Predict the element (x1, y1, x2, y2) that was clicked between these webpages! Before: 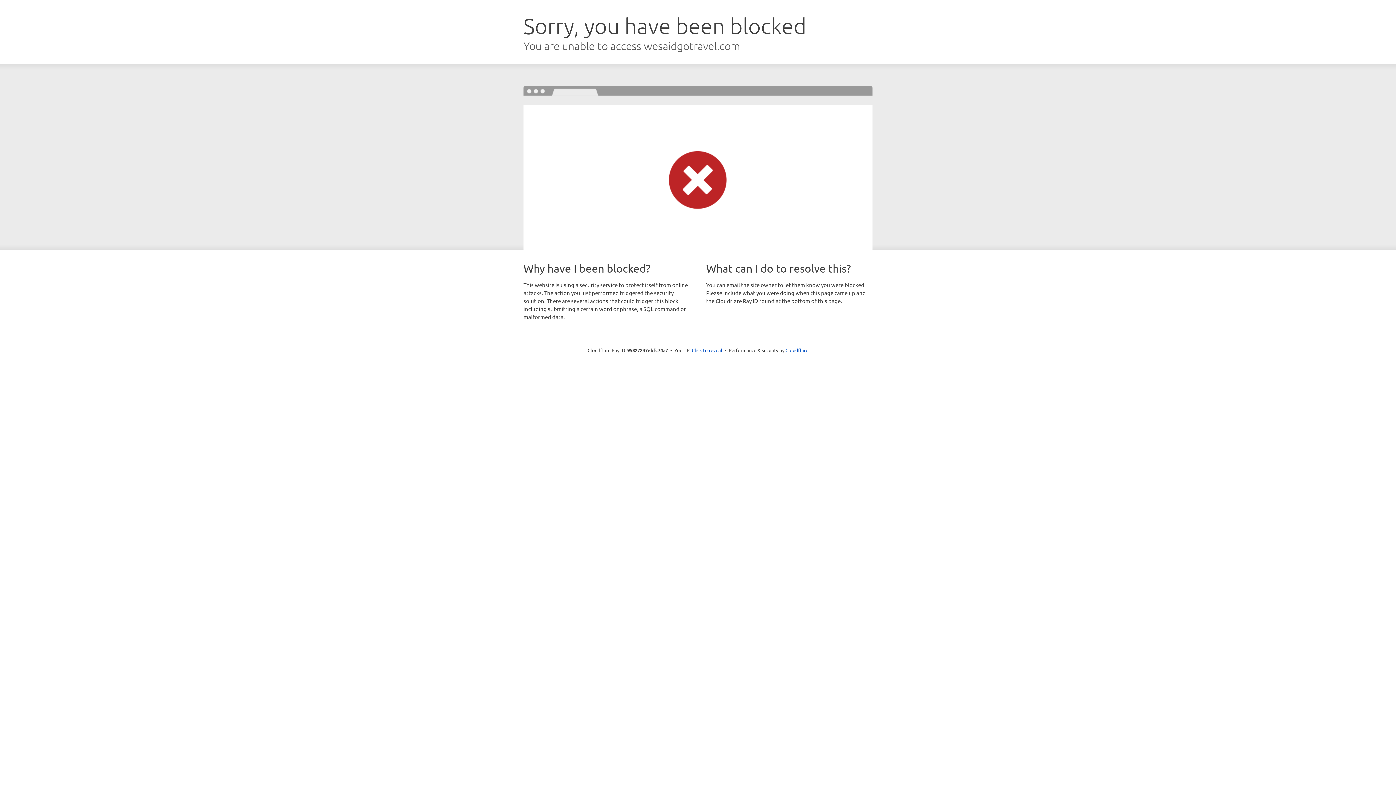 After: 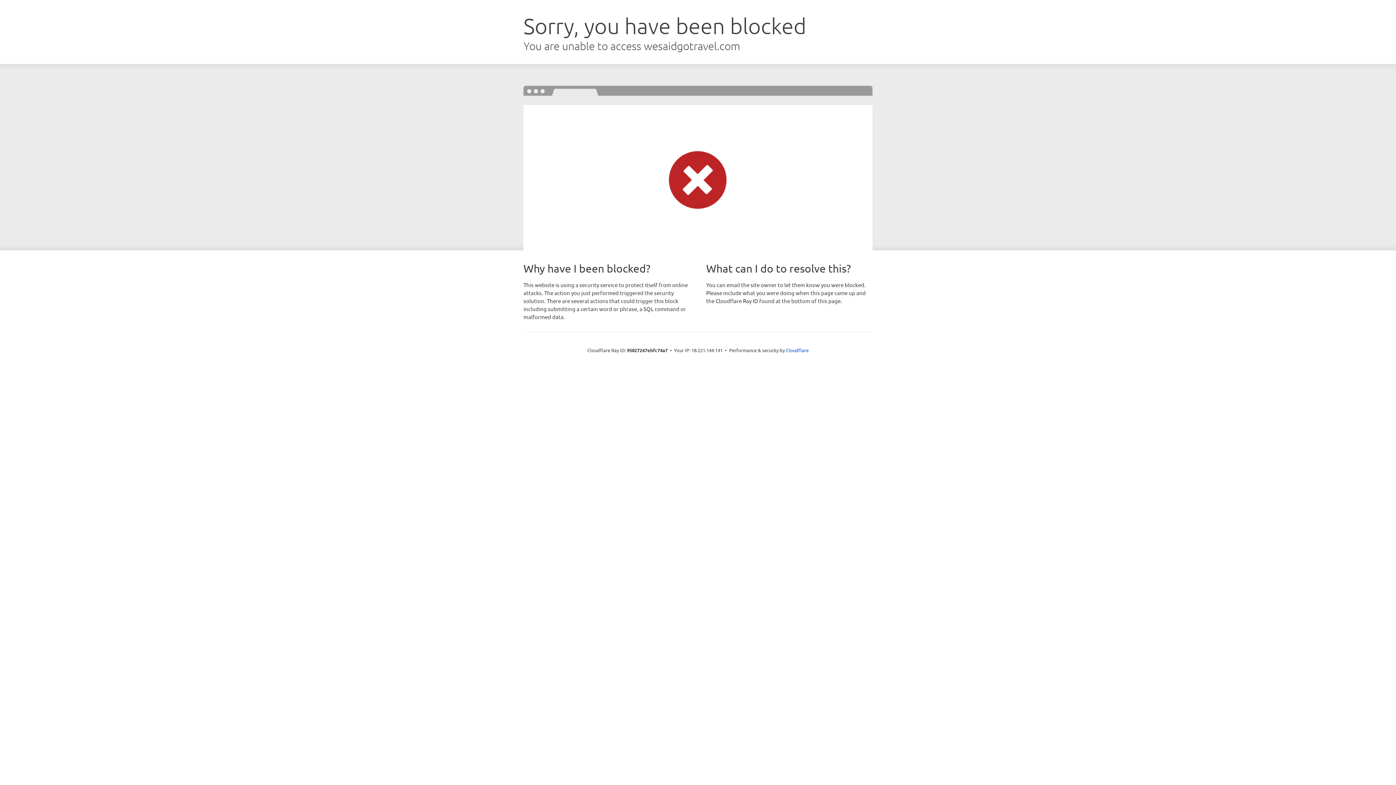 Action: label: Click to reveal bbox: (692, 346, 722, 353)